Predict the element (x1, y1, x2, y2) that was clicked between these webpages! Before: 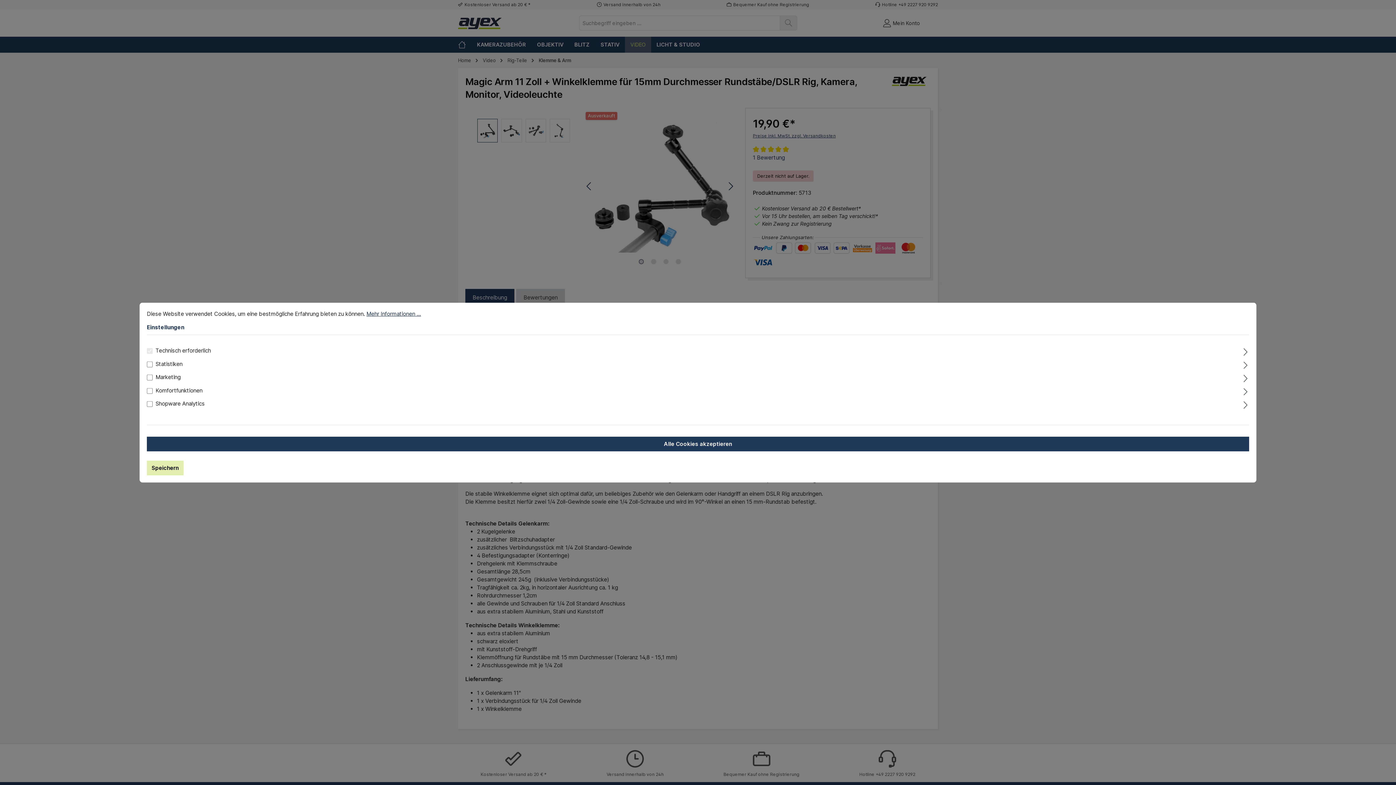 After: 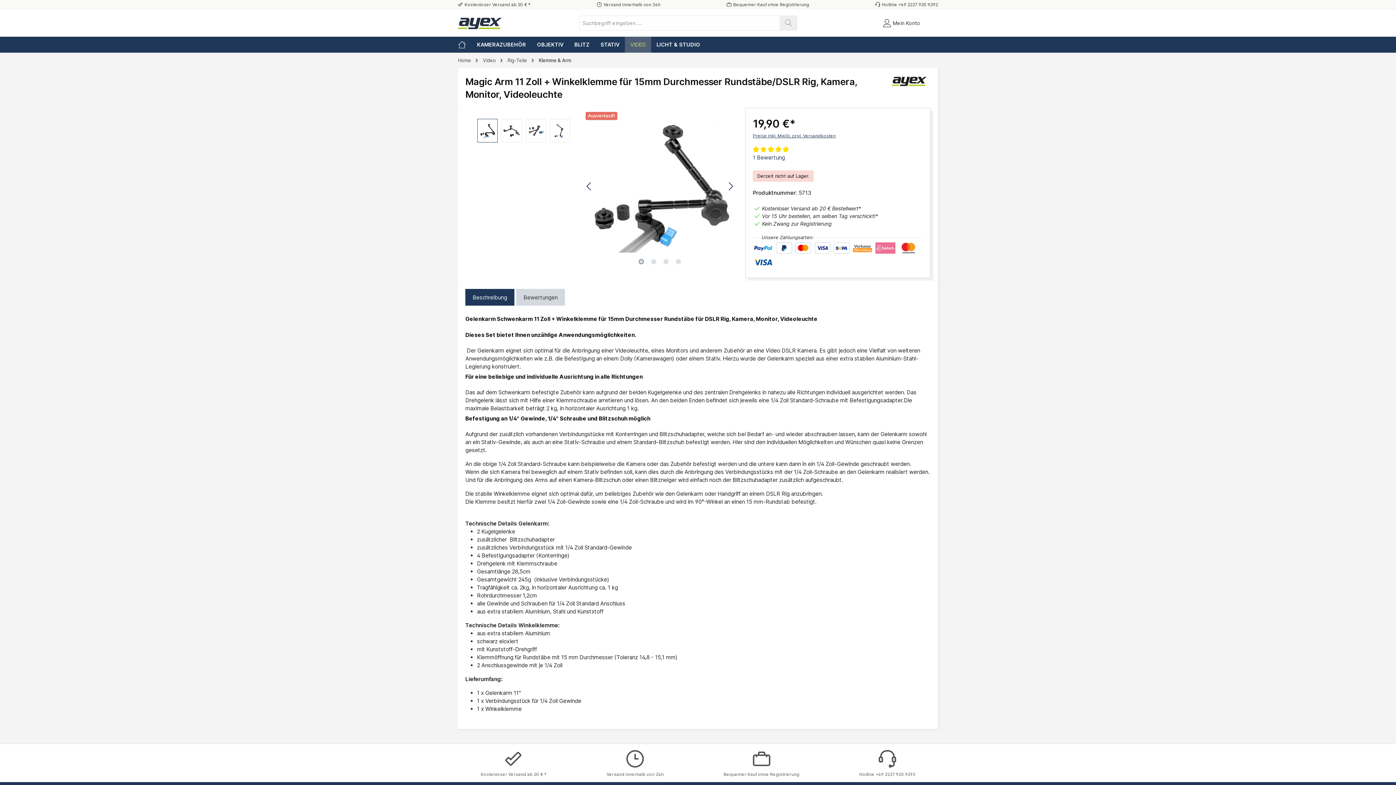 Action: bbox: (146, 460, 183, 475) label: Speichern